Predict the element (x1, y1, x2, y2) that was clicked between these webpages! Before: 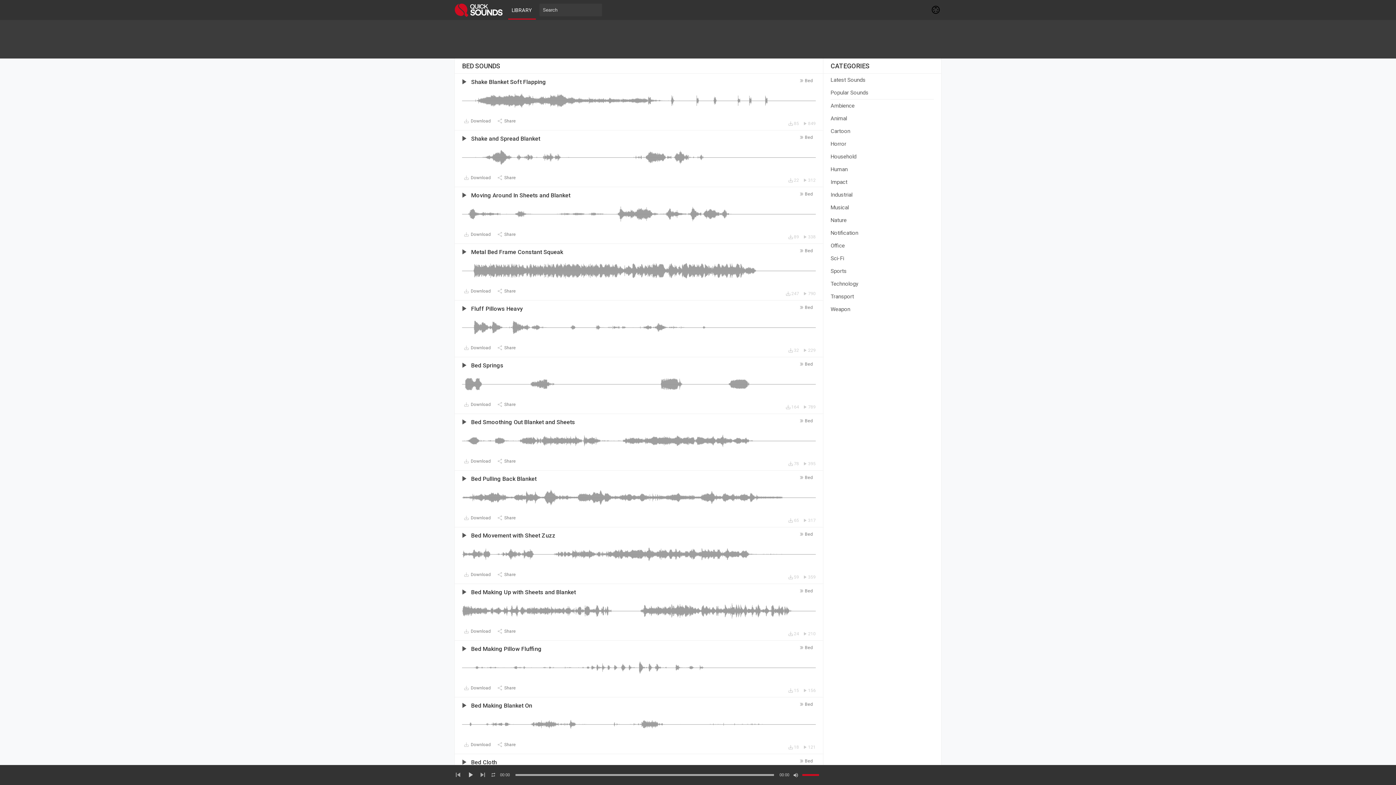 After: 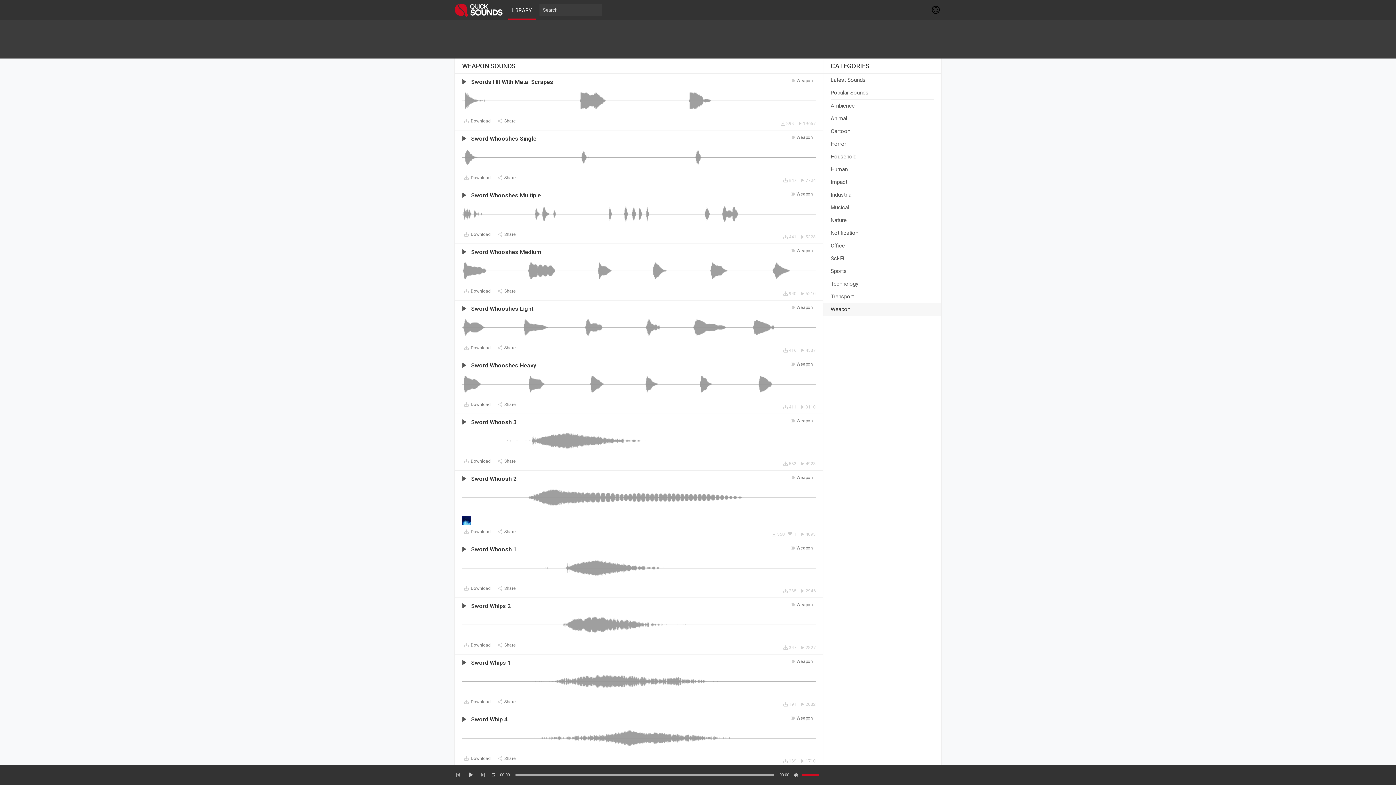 Action: label: Weapon bbox: (823, 303, 941, 316)